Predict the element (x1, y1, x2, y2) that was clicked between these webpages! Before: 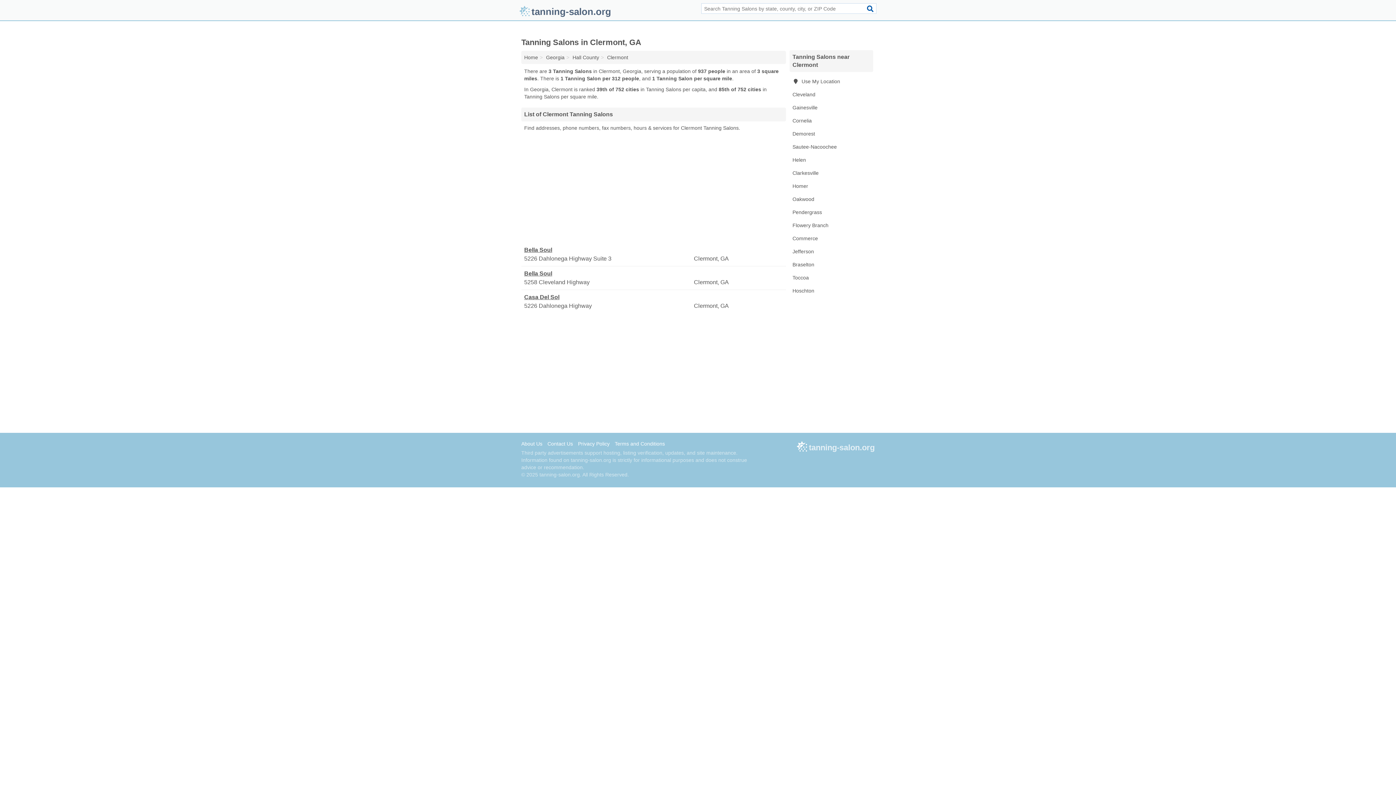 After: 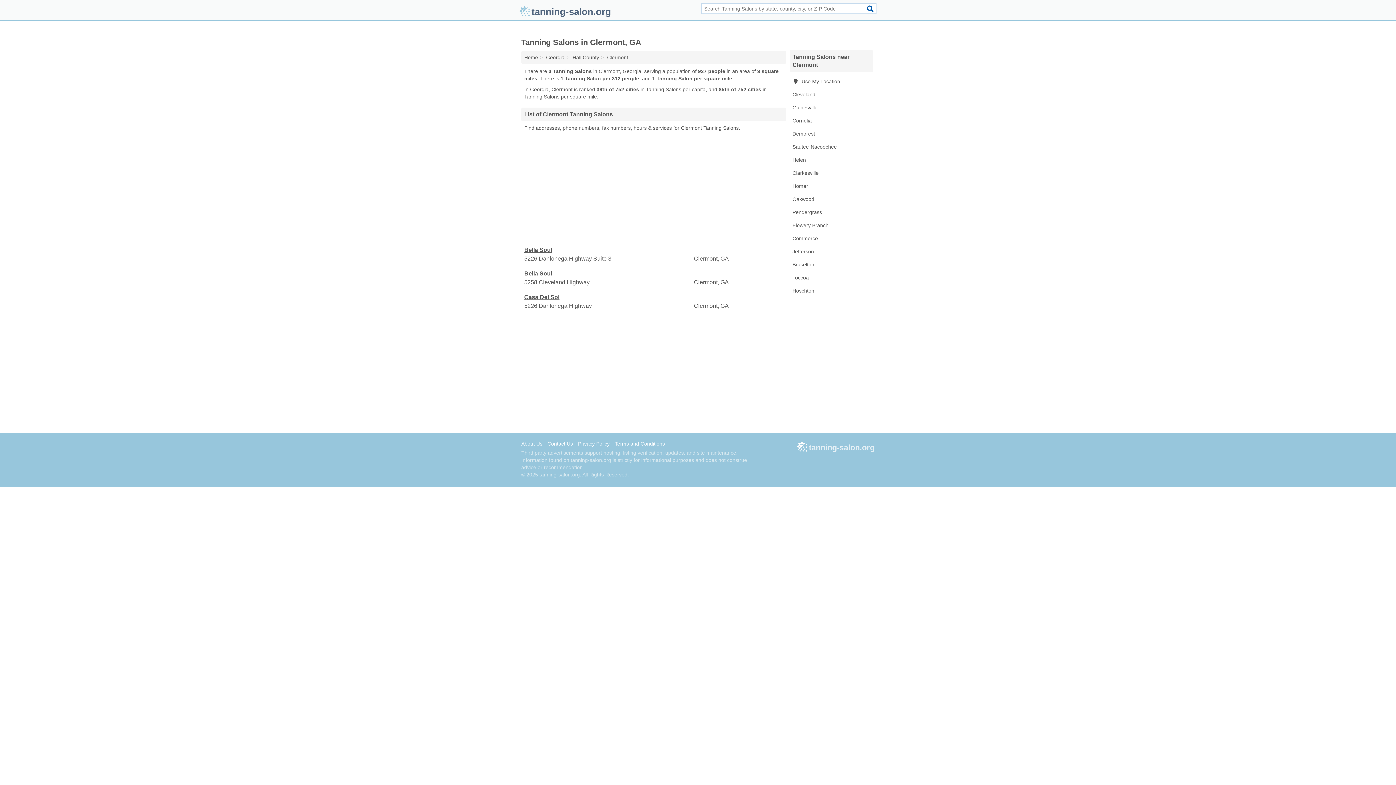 Action: label: Clermont bbox: (607, 54, 628, 60)